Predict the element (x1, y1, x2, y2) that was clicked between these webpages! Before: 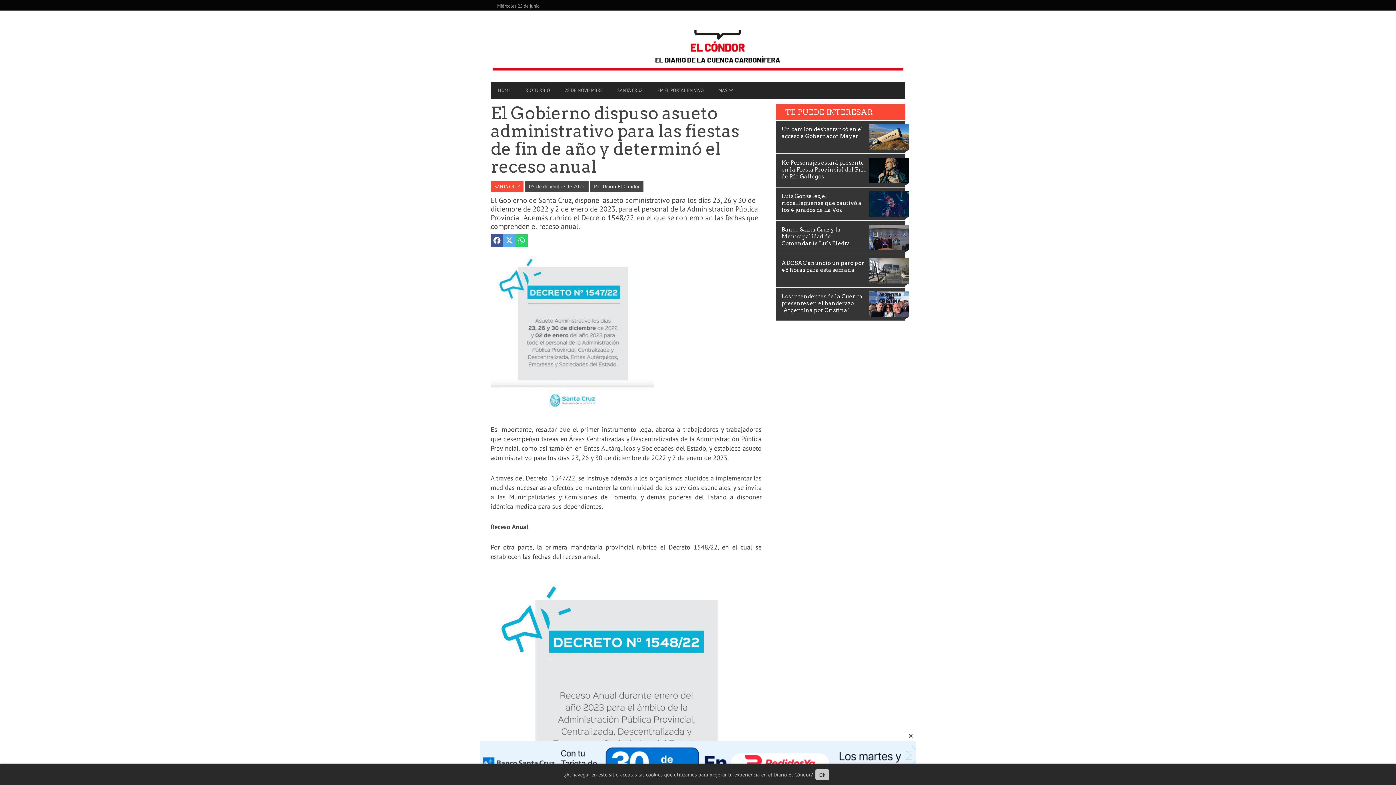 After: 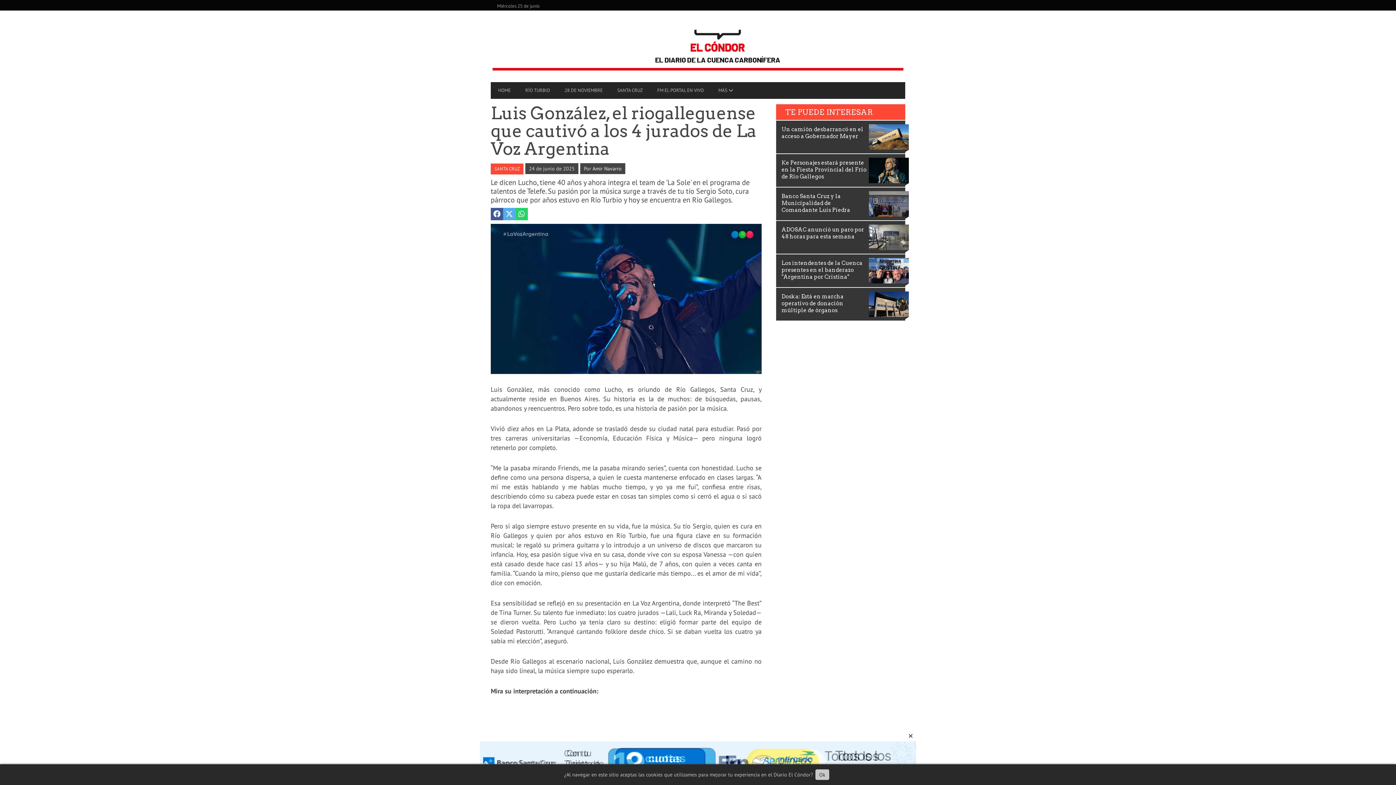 Action: label: Luis González, el riogalleguense que cautivó a los 4 jurados de La Voz Argentina bbox: (781, 193, 923, 214)